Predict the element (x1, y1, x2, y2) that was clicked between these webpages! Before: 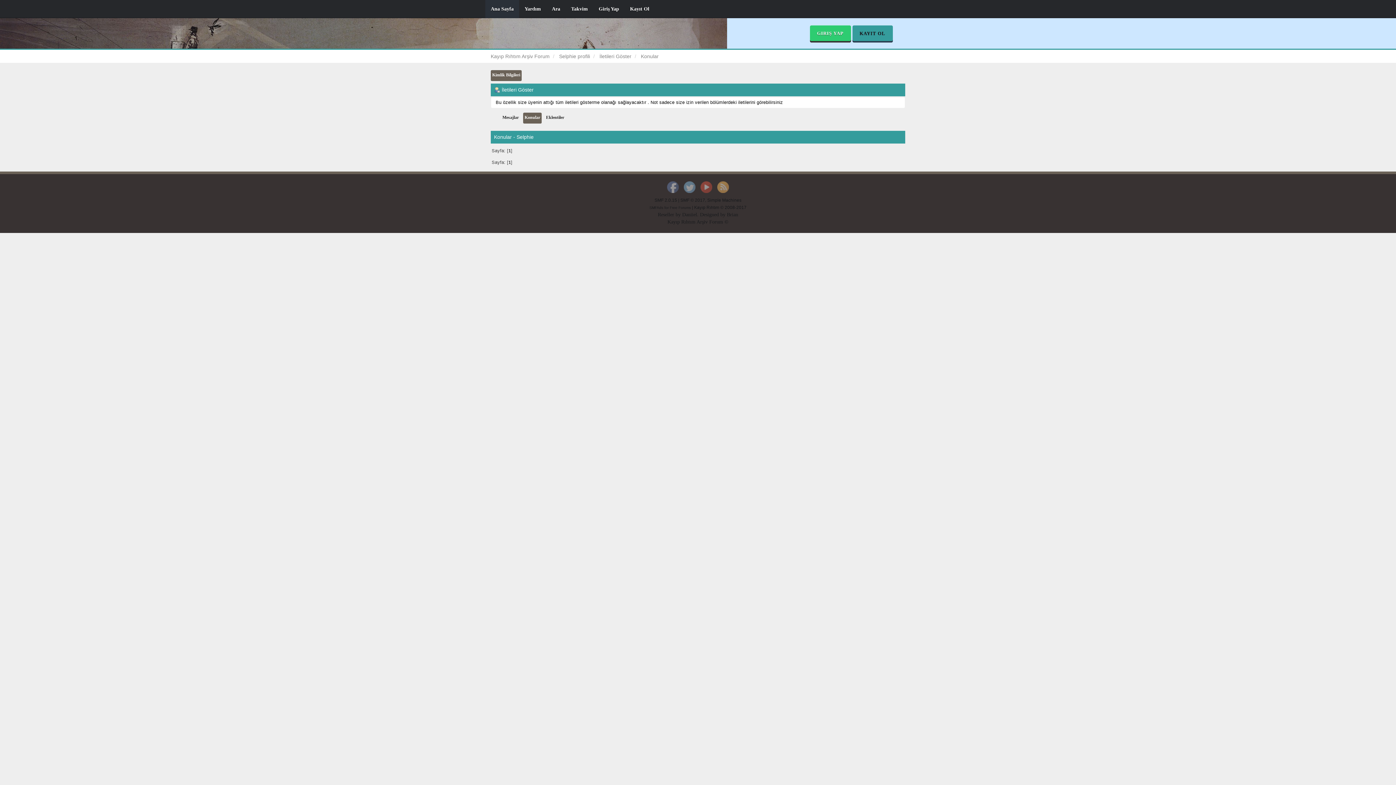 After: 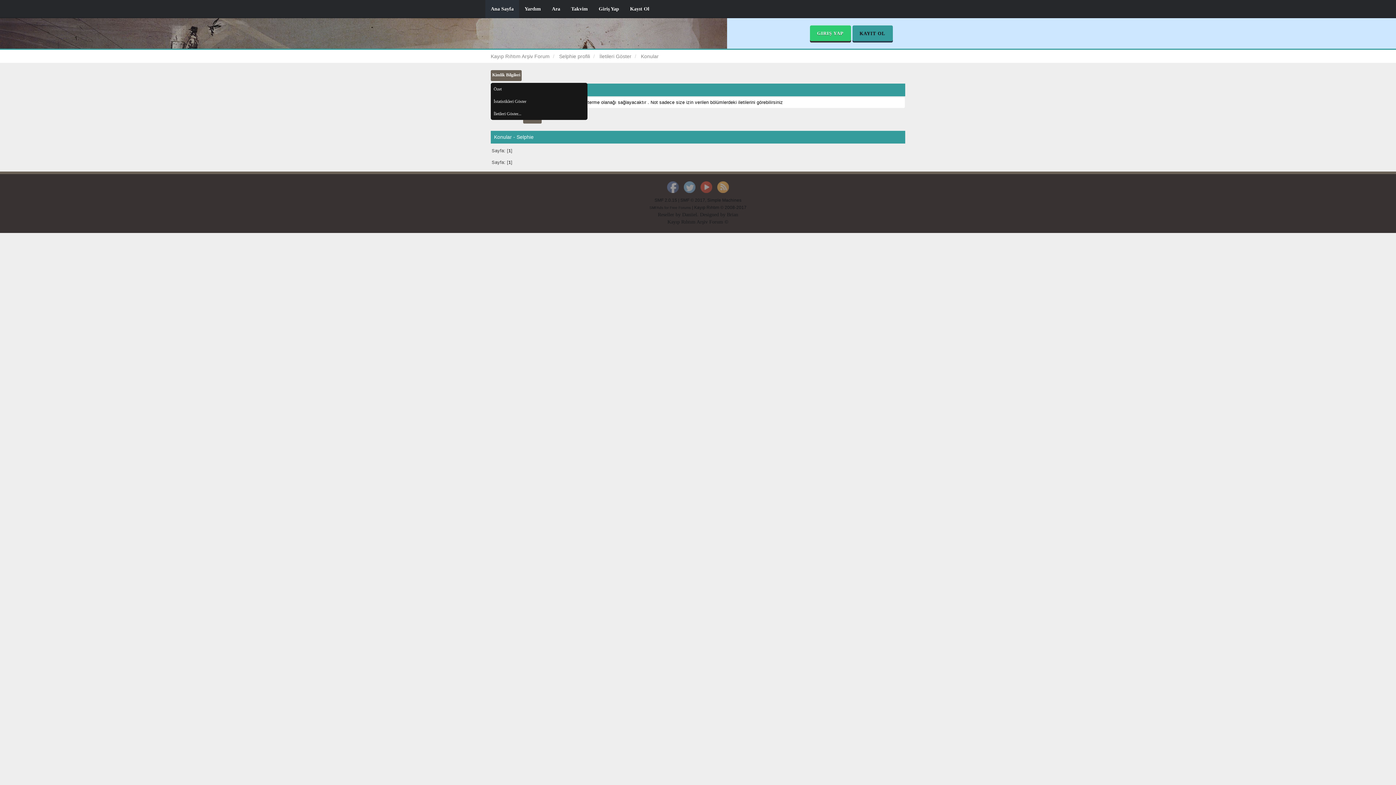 Action: bbox: (490, 70, 521, 81) label: Kimlik Bilgileri